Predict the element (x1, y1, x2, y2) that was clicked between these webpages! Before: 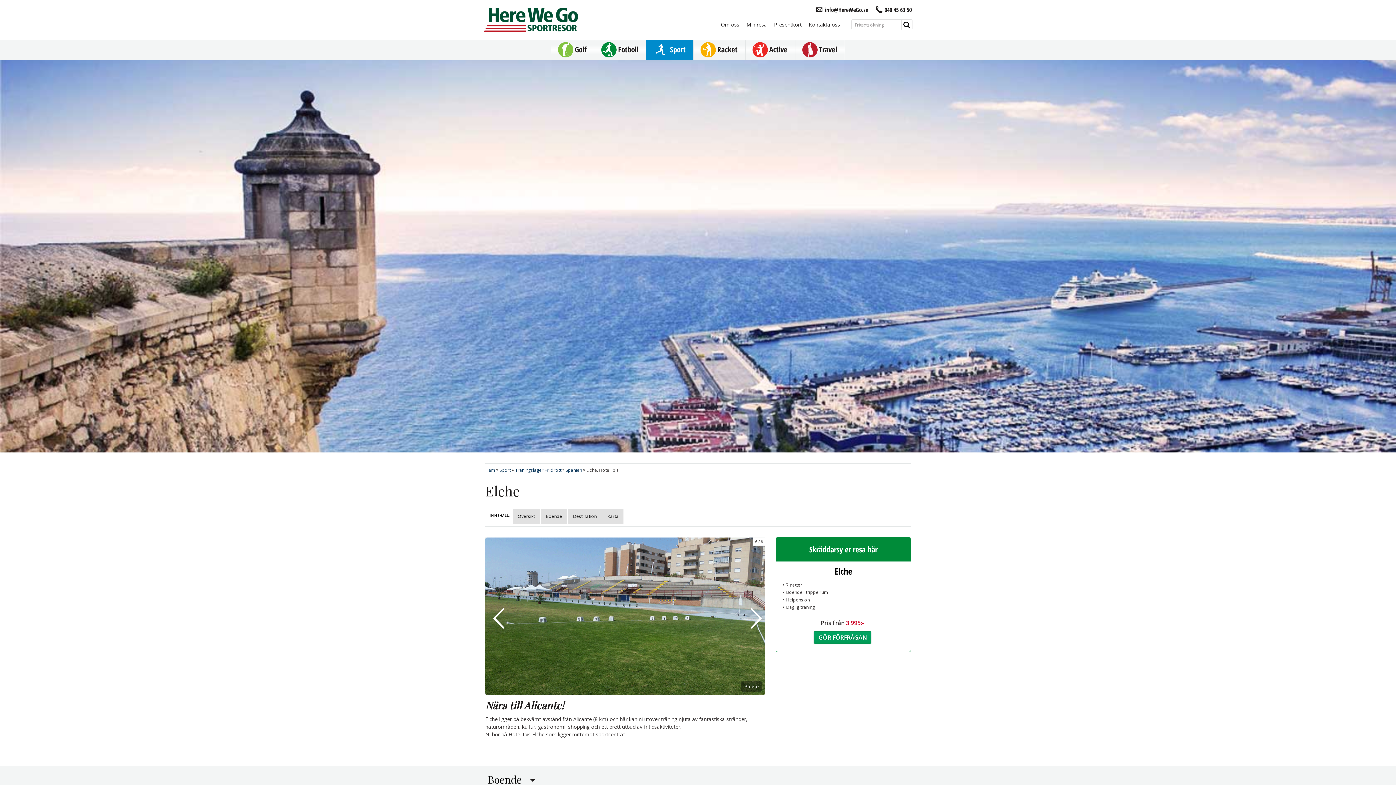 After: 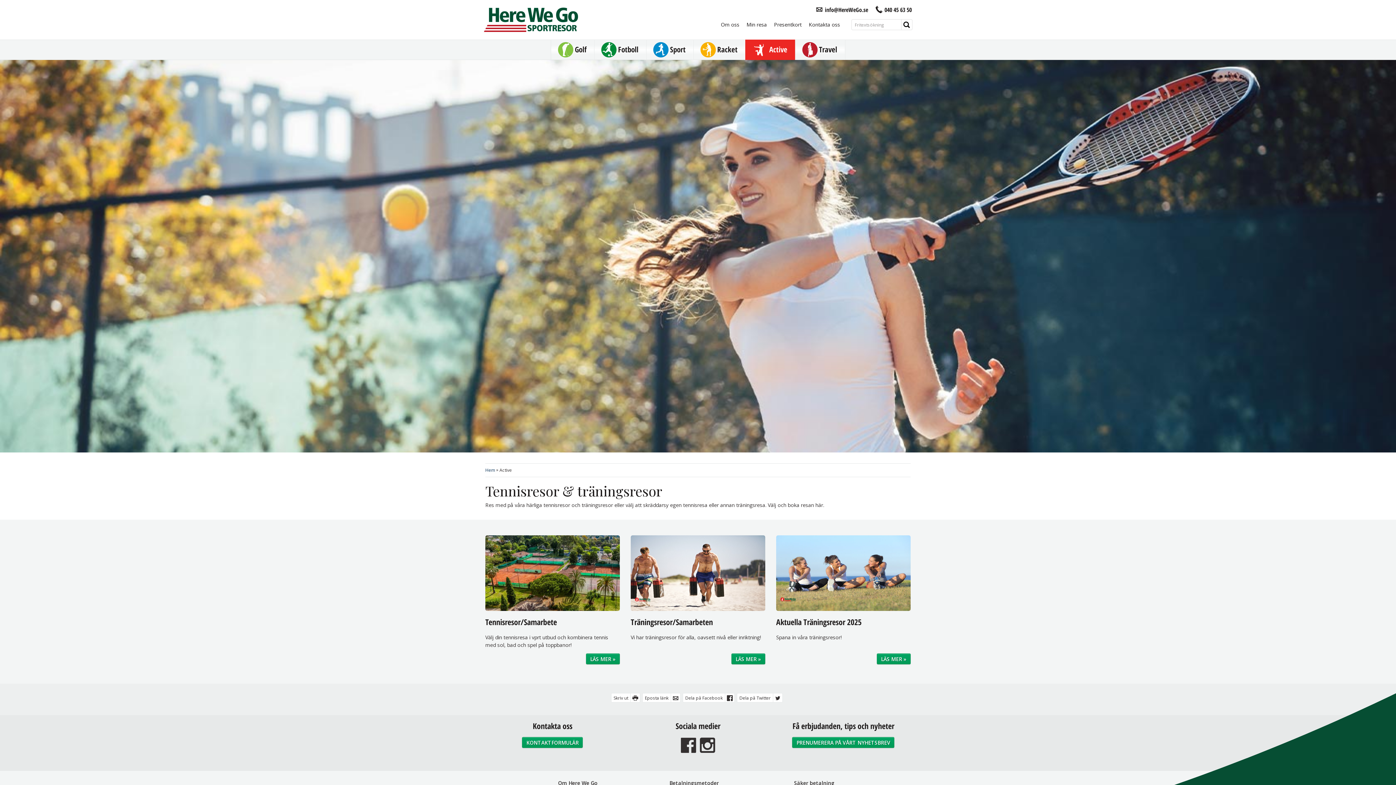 Action: label: Active bbox: (745, 39, 795, 59)